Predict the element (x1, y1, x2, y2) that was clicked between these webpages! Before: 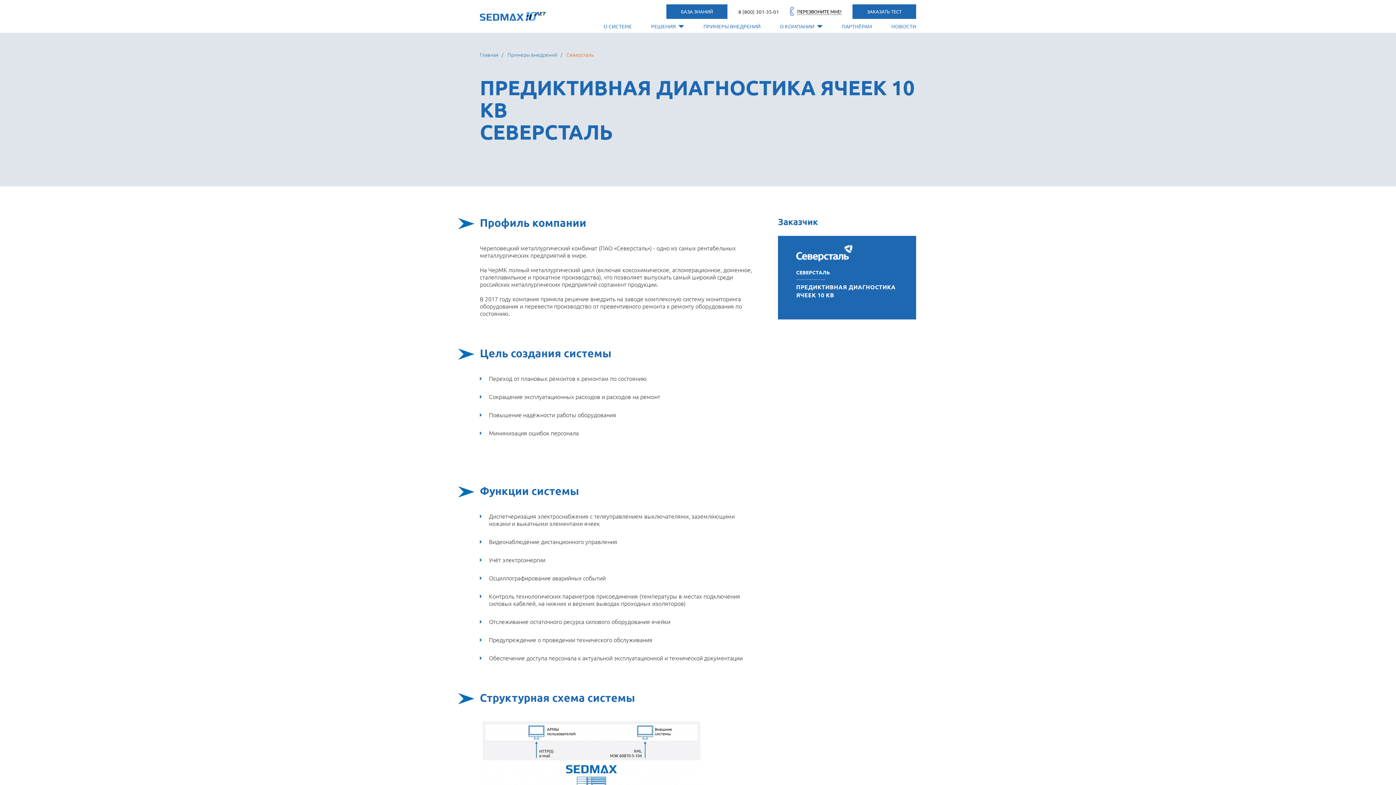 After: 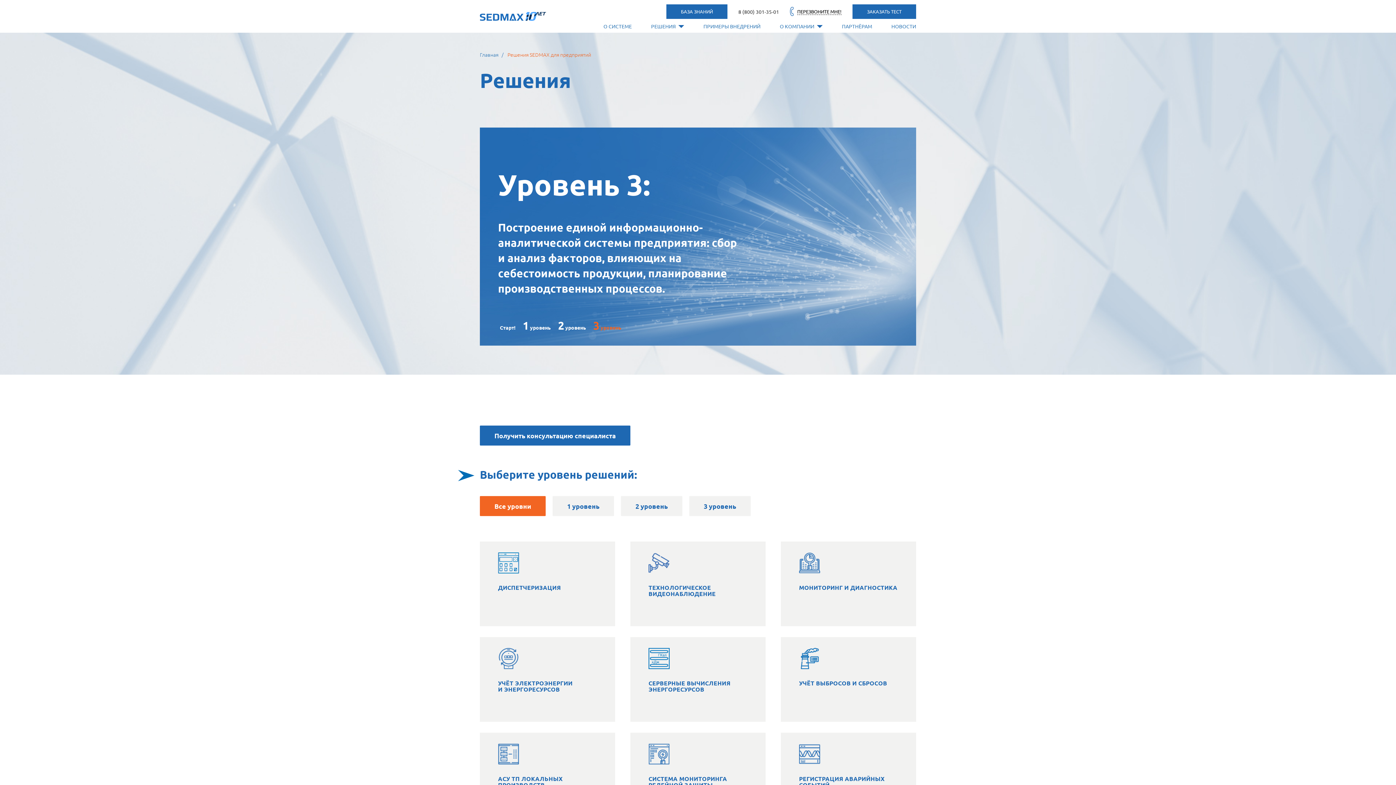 Action: bbox: (651, 22, 684, 29) label: РЕШЕНИЯ